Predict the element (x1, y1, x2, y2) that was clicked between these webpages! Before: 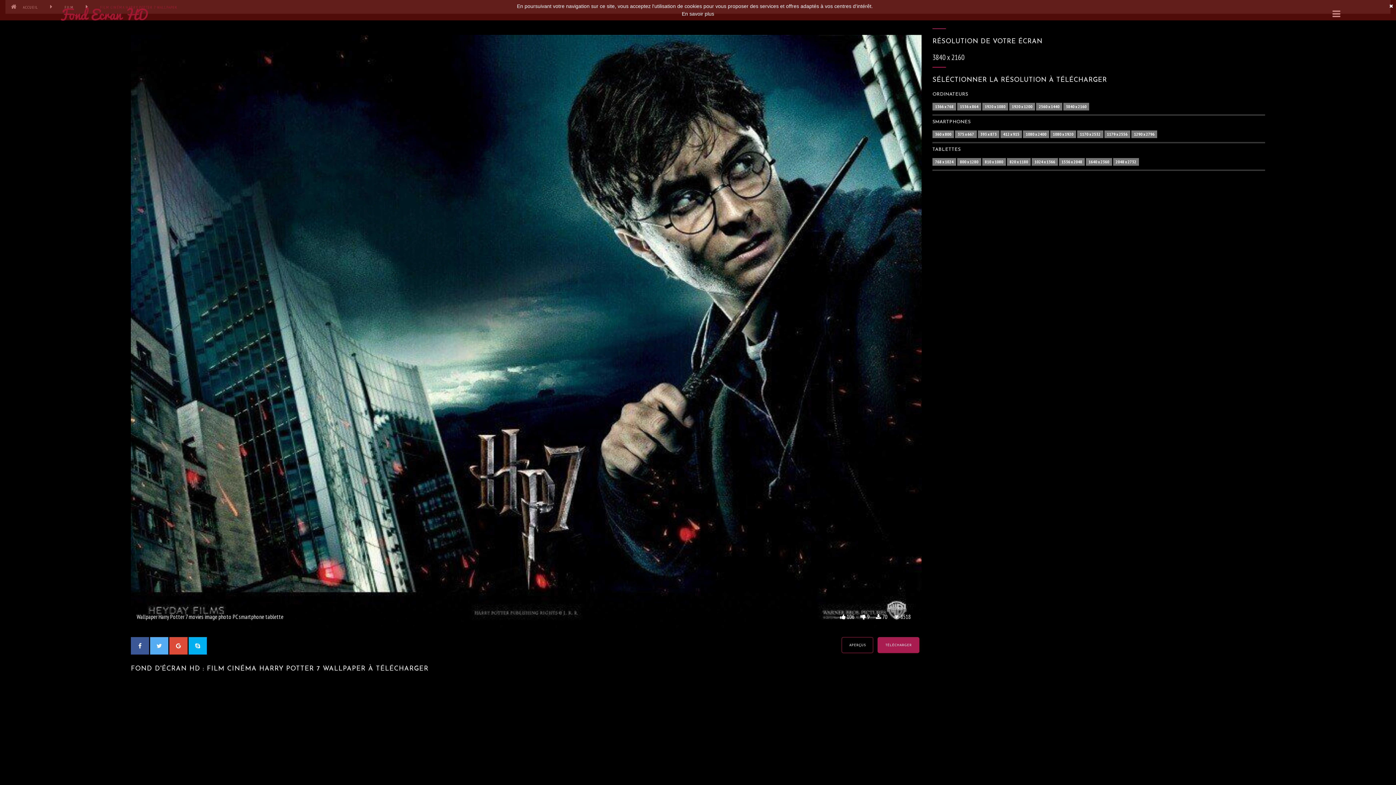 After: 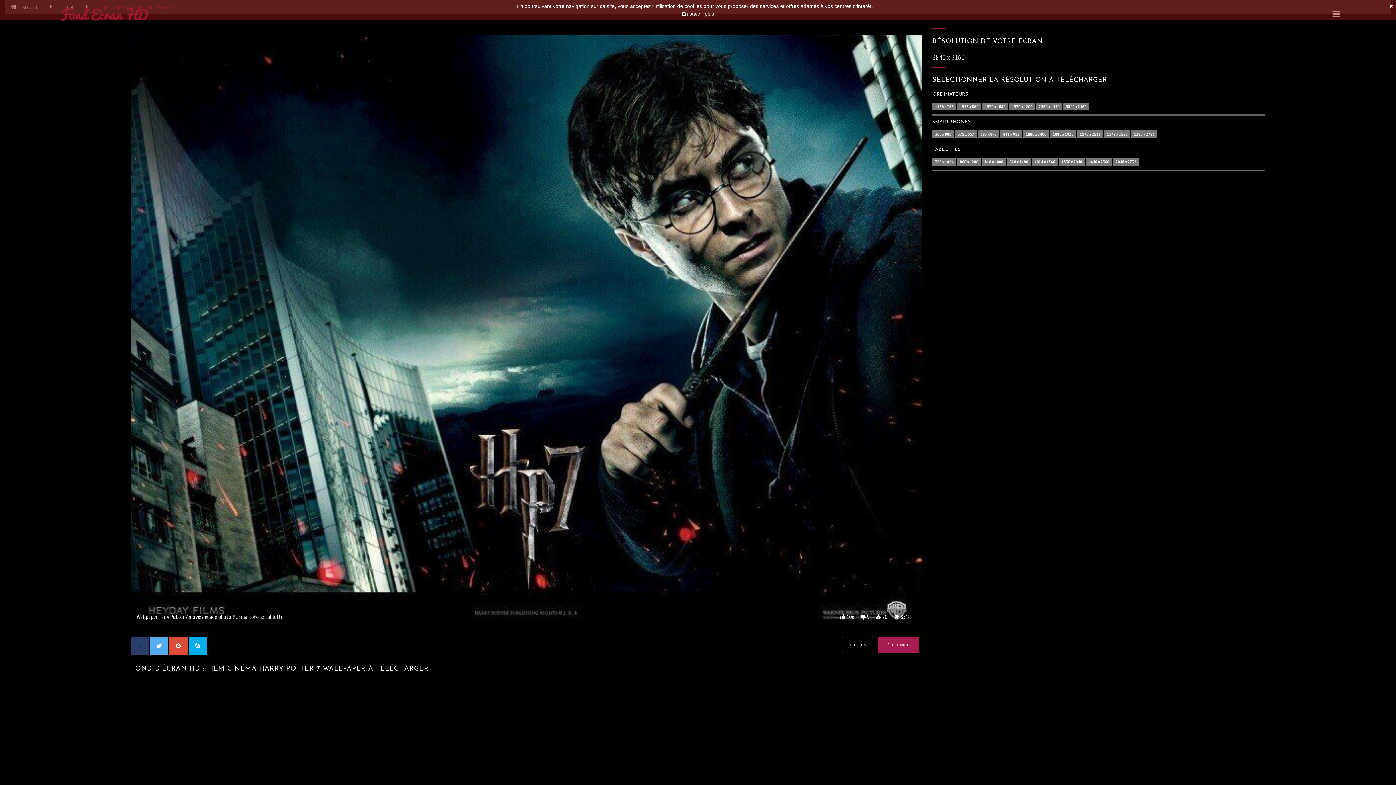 Action: bbox: (130, 637, 149, 655)